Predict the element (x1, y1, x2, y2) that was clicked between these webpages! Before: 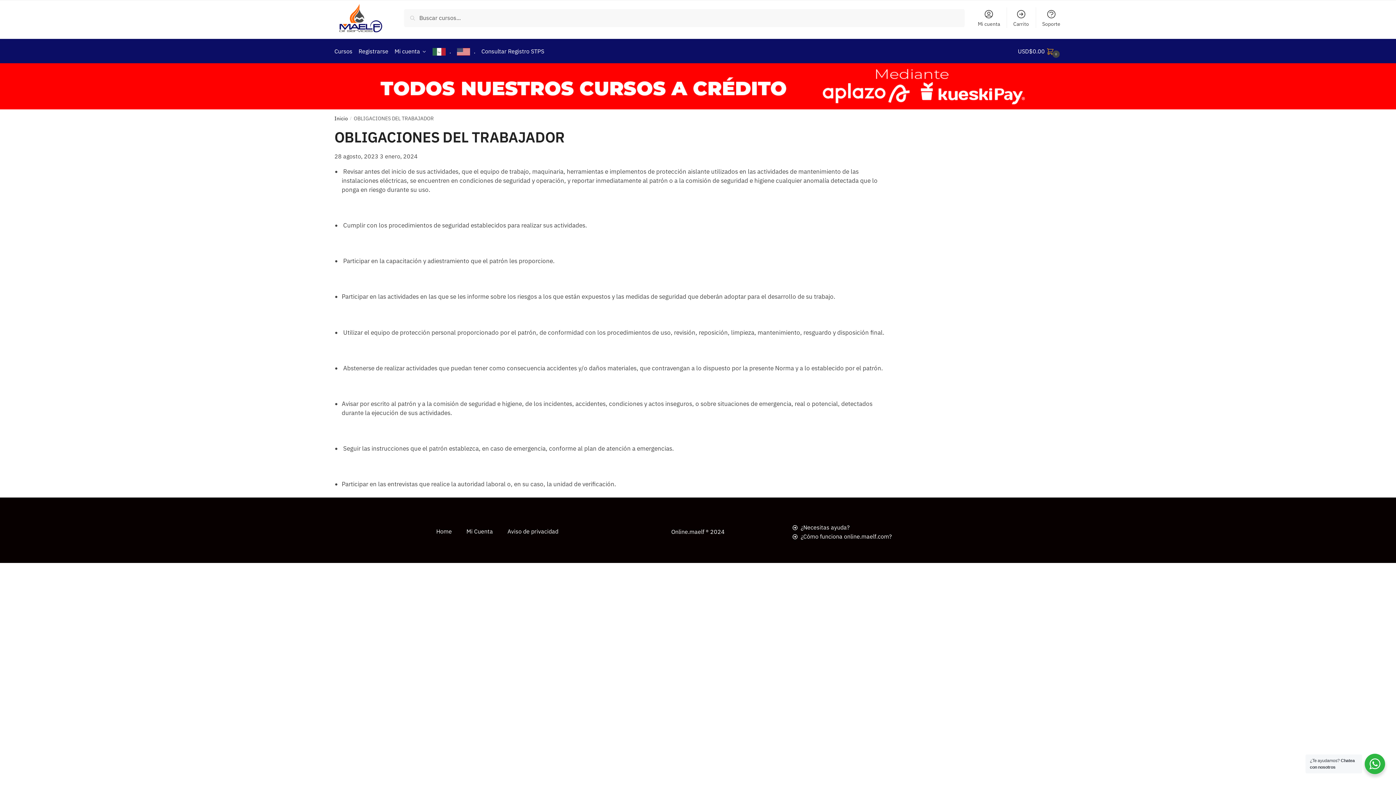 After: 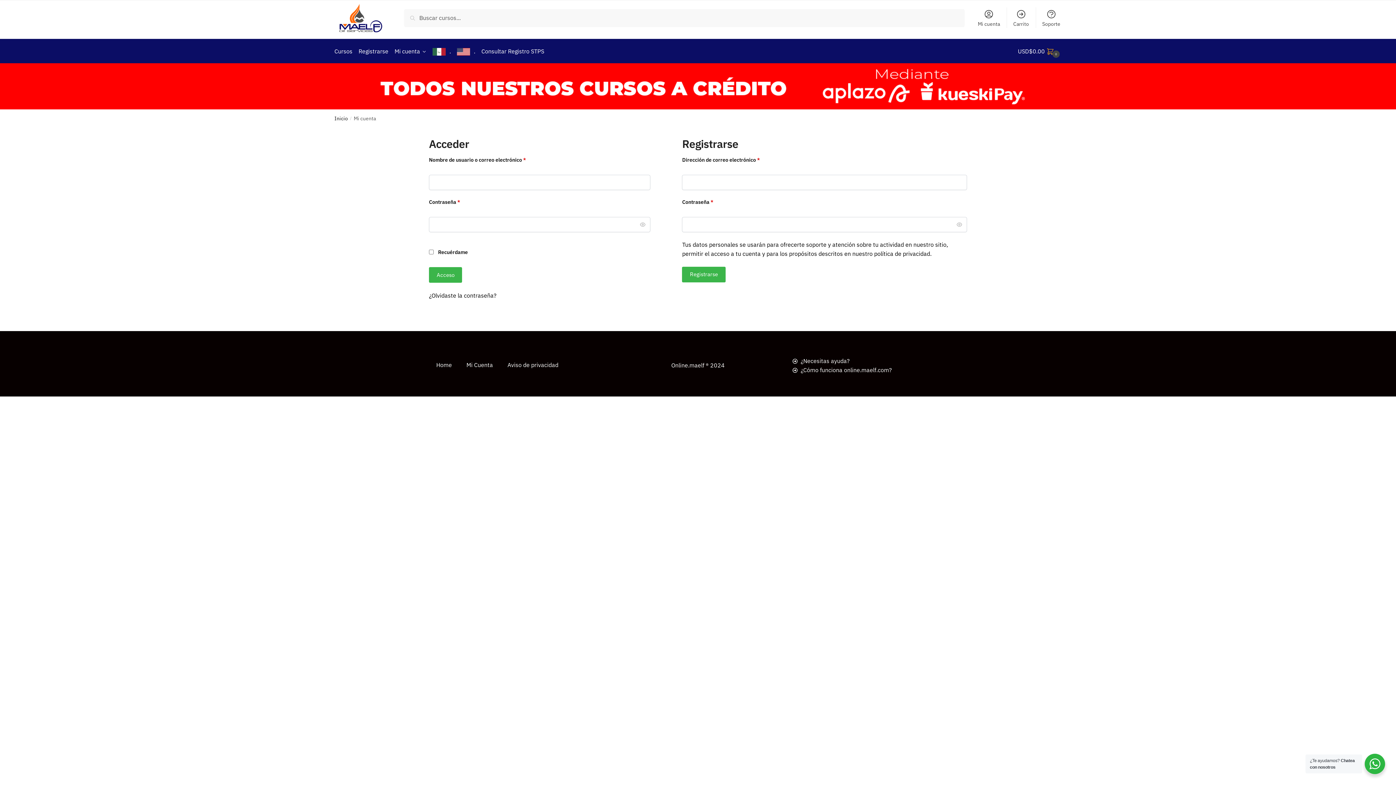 Action: bbox: (355, 39, 391, 63) label: Registrarse